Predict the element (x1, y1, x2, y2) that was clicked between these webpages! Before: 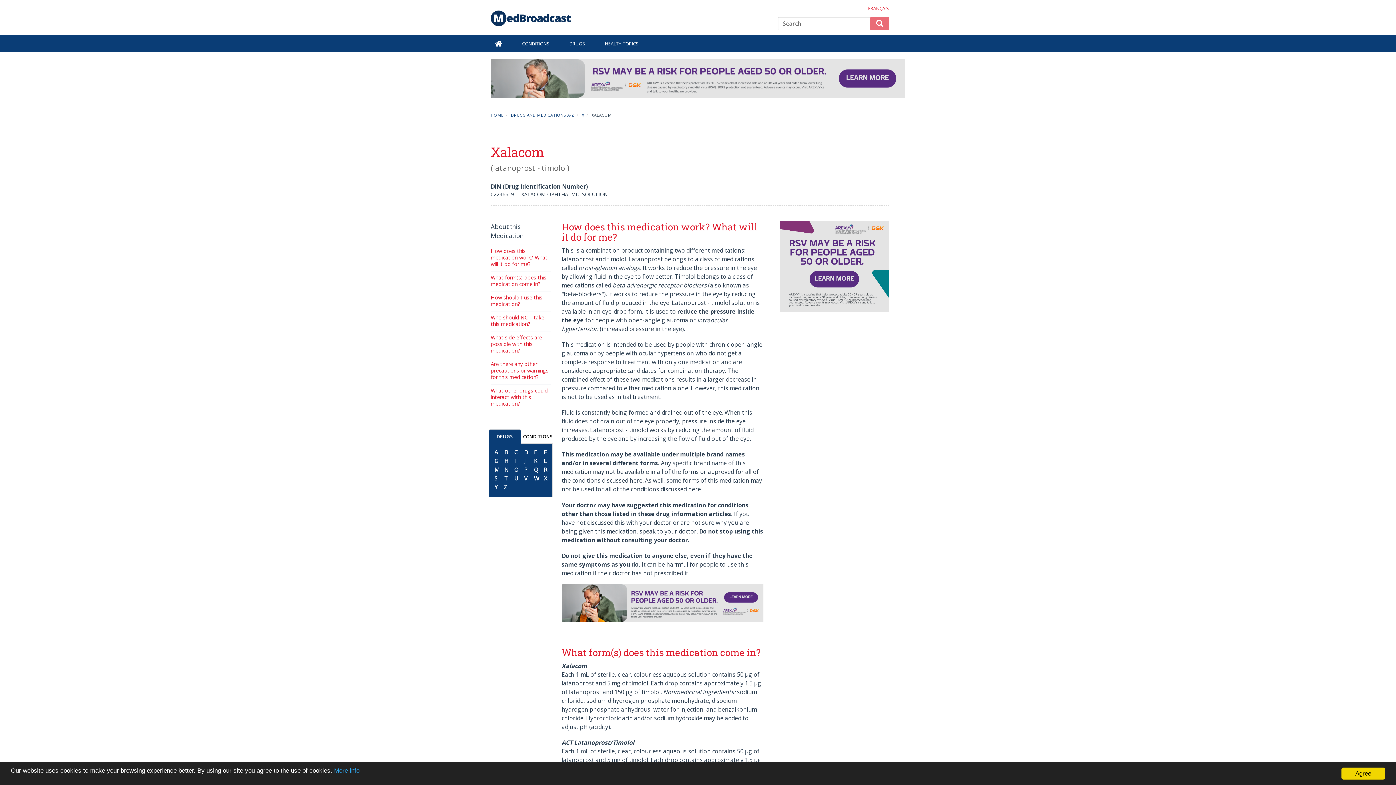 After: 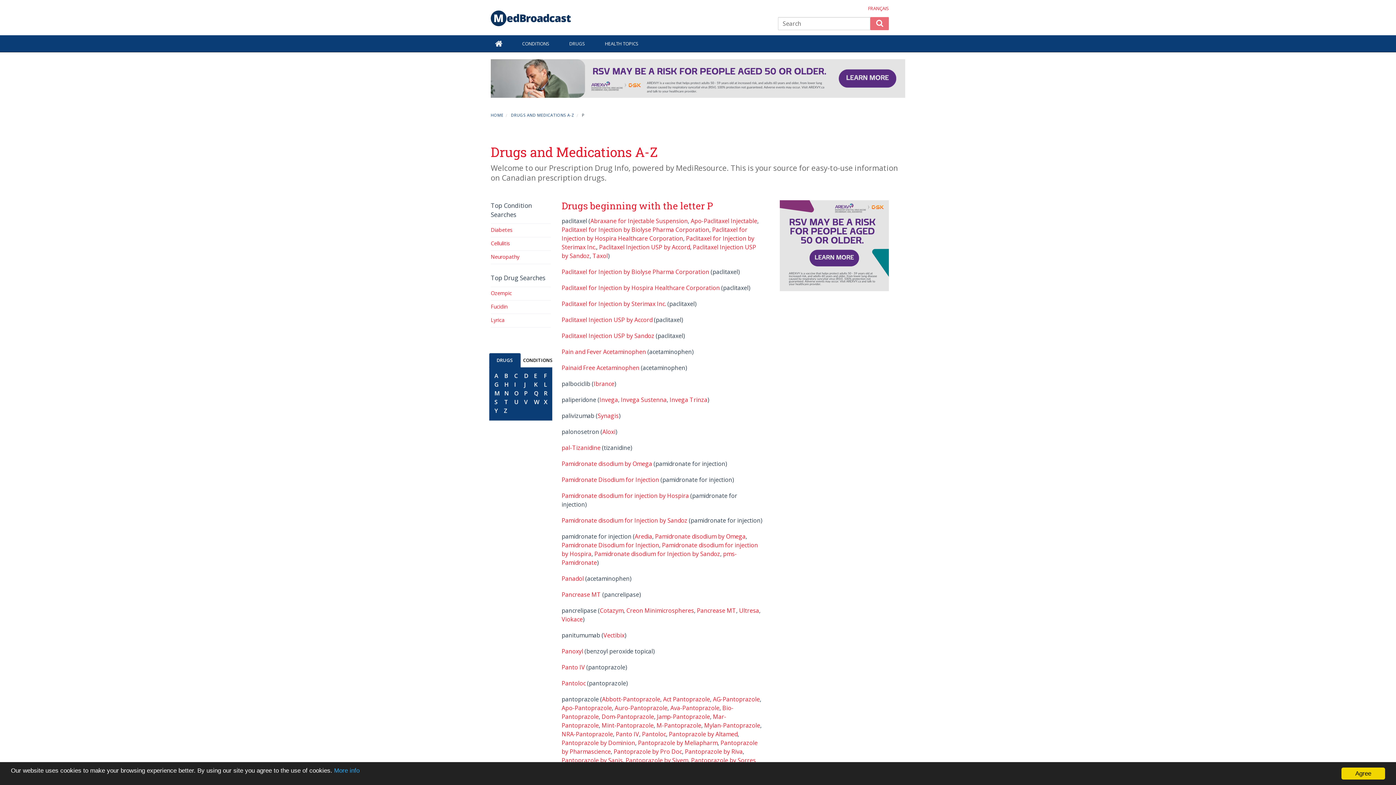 Action: bbox: (522, 464, 529, 475) label: P